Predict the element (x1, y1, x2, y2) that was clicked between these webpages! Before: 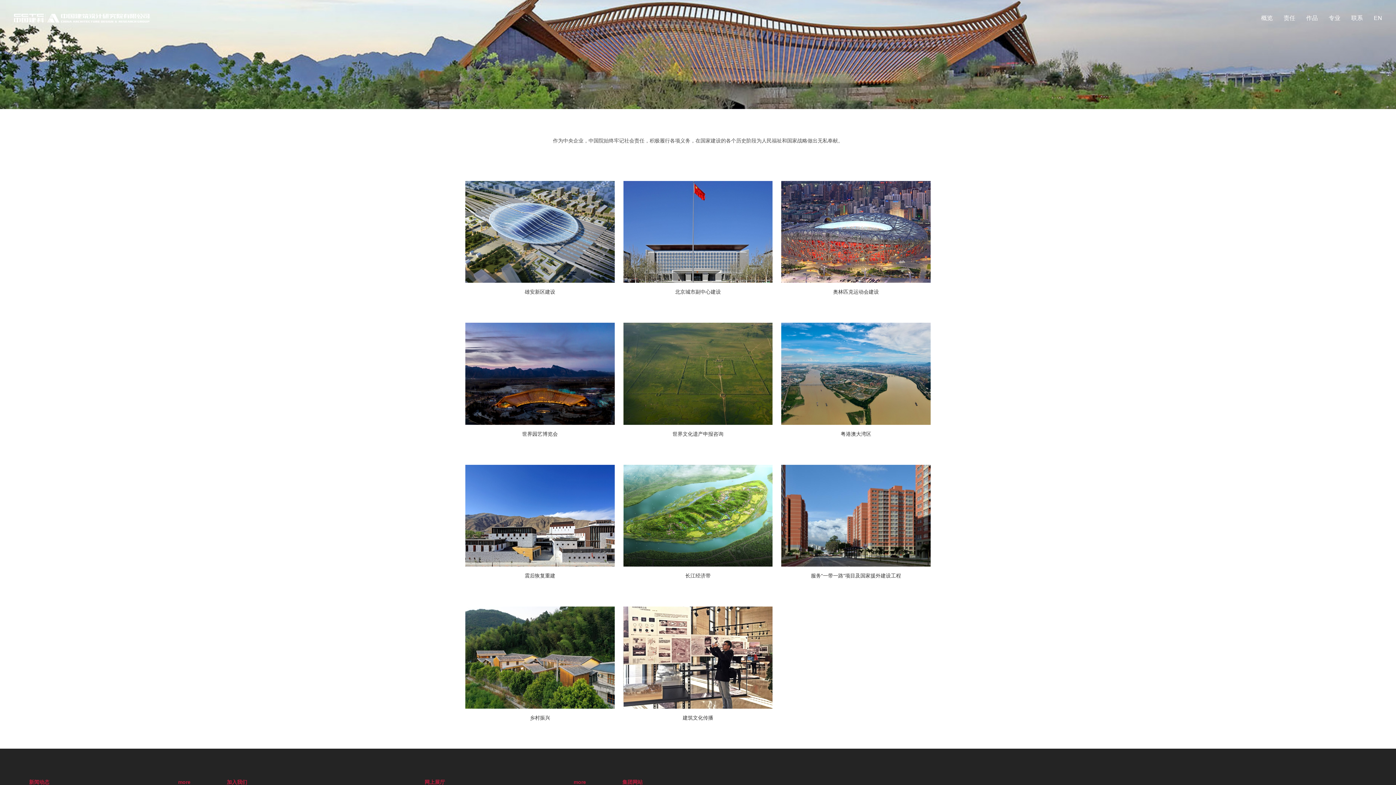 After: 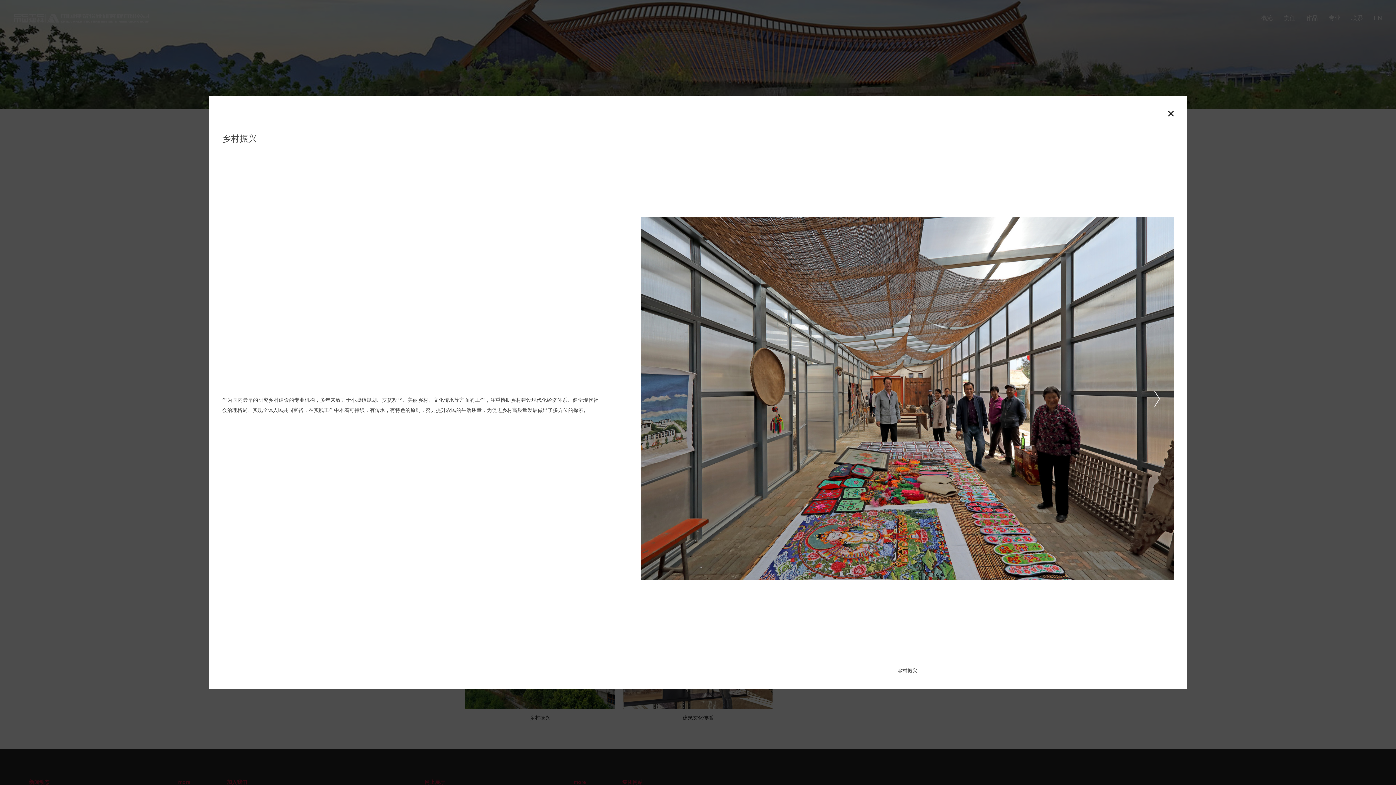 Action: bbox: (465, 607, 614, 708)